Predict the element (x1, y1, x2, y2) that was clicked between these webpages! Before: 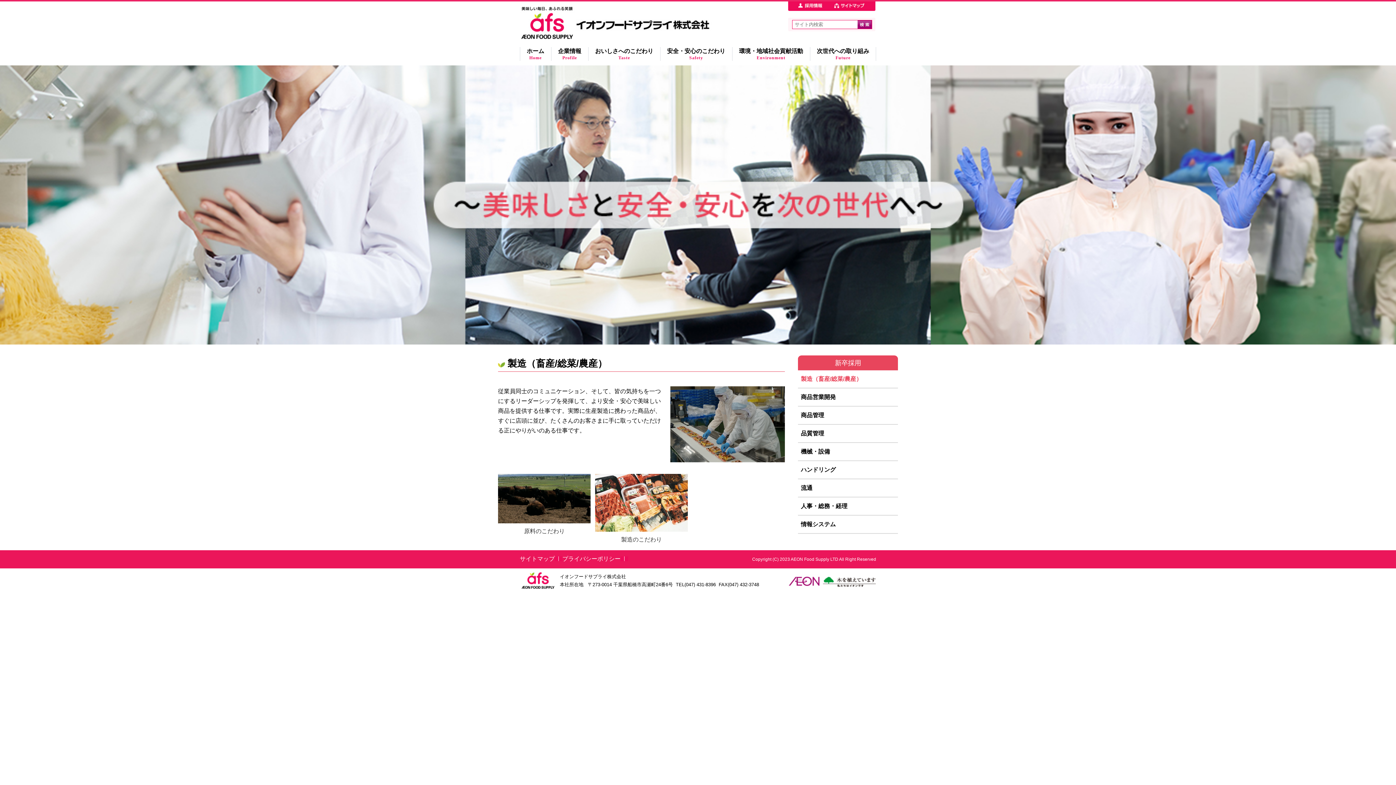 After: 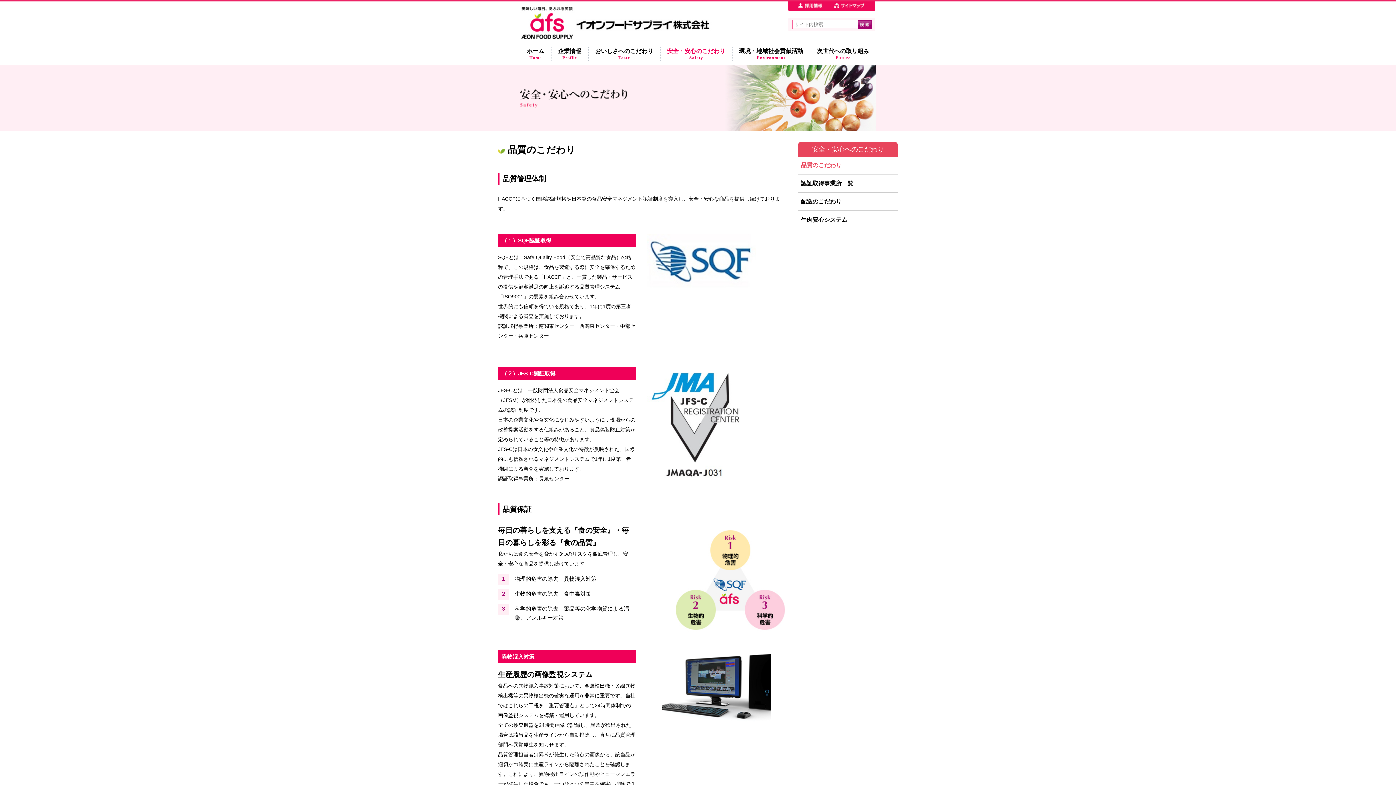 Action: label: 安全・安心のこだわり
Safety bbox: (660, 47, 732, 60)